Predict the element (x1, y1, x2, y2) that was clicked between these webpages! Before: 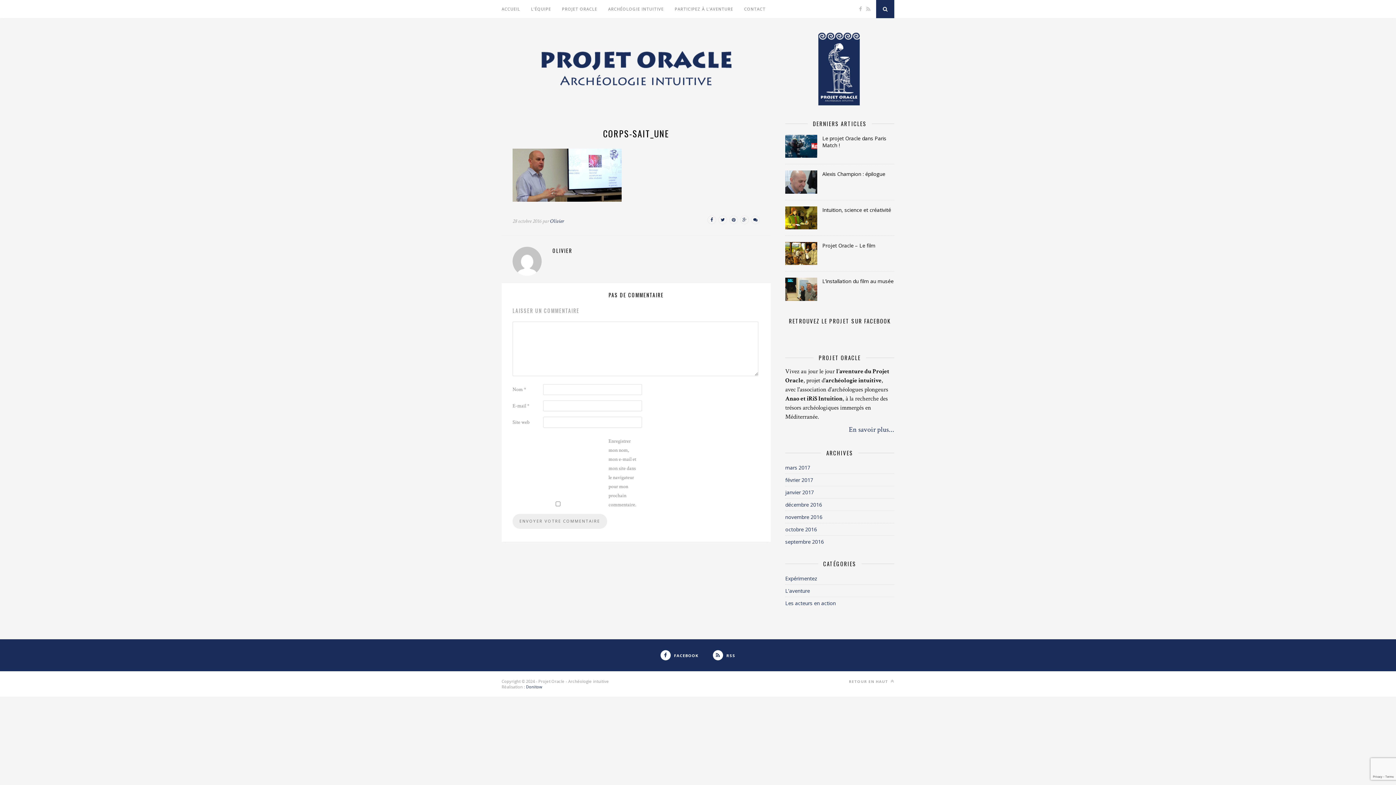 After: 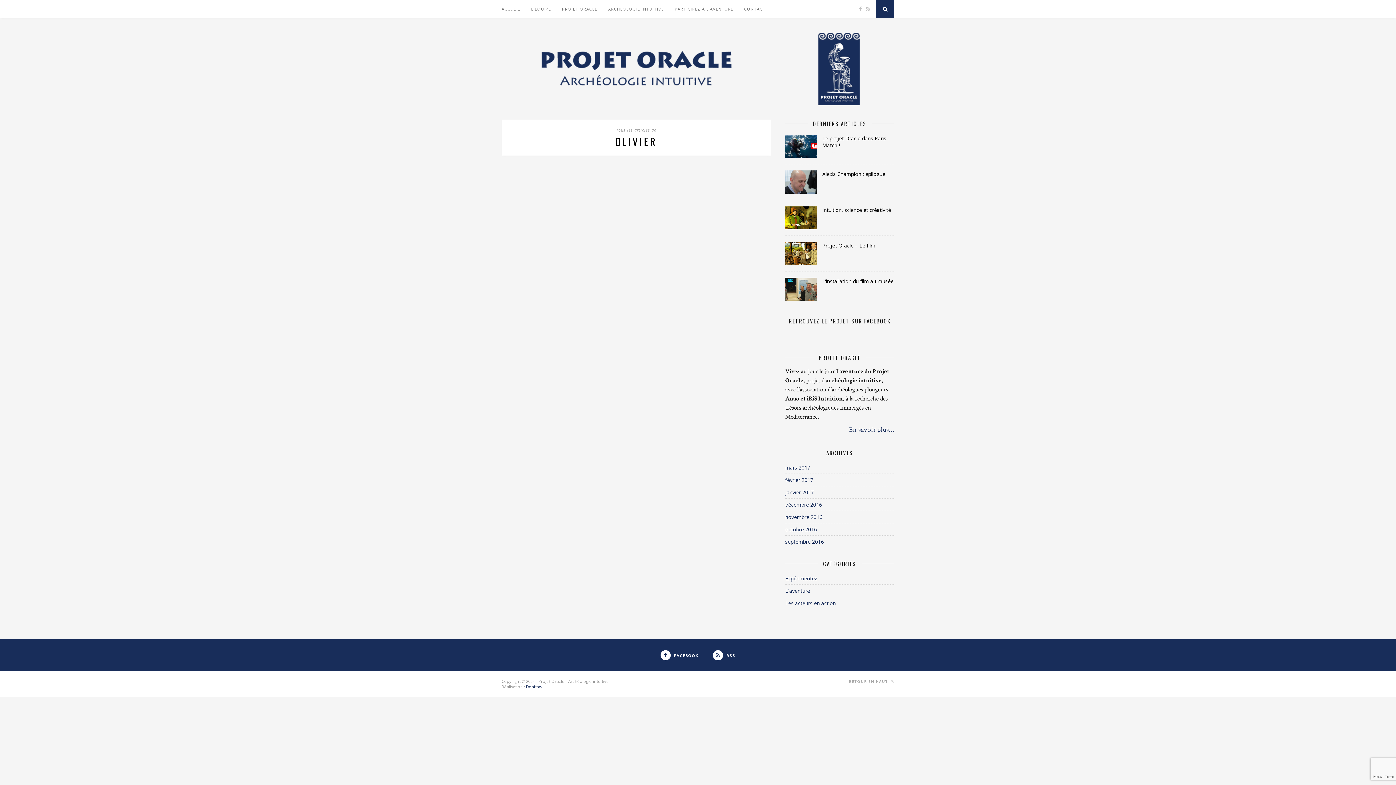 Action: label: Olivier bbox: (550, 217, 564, 224)